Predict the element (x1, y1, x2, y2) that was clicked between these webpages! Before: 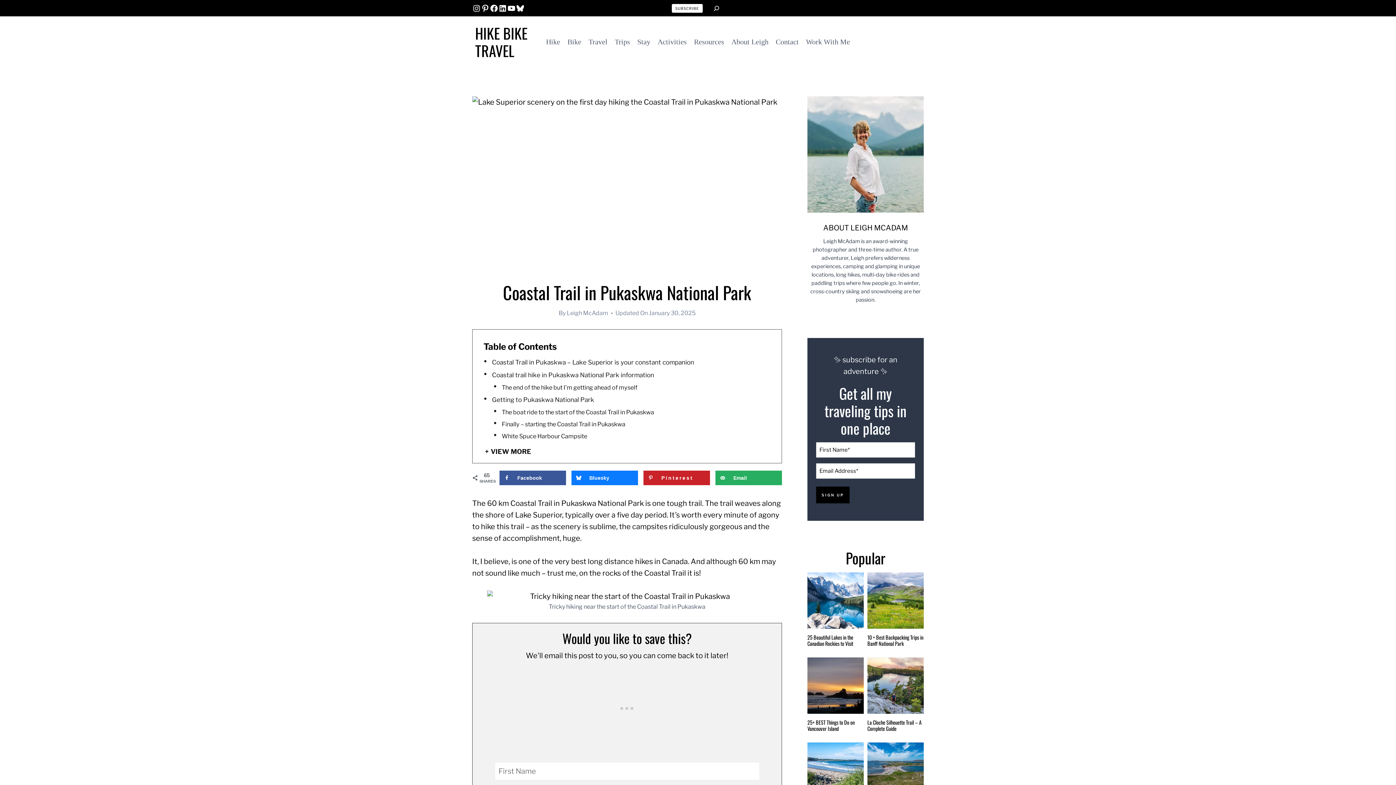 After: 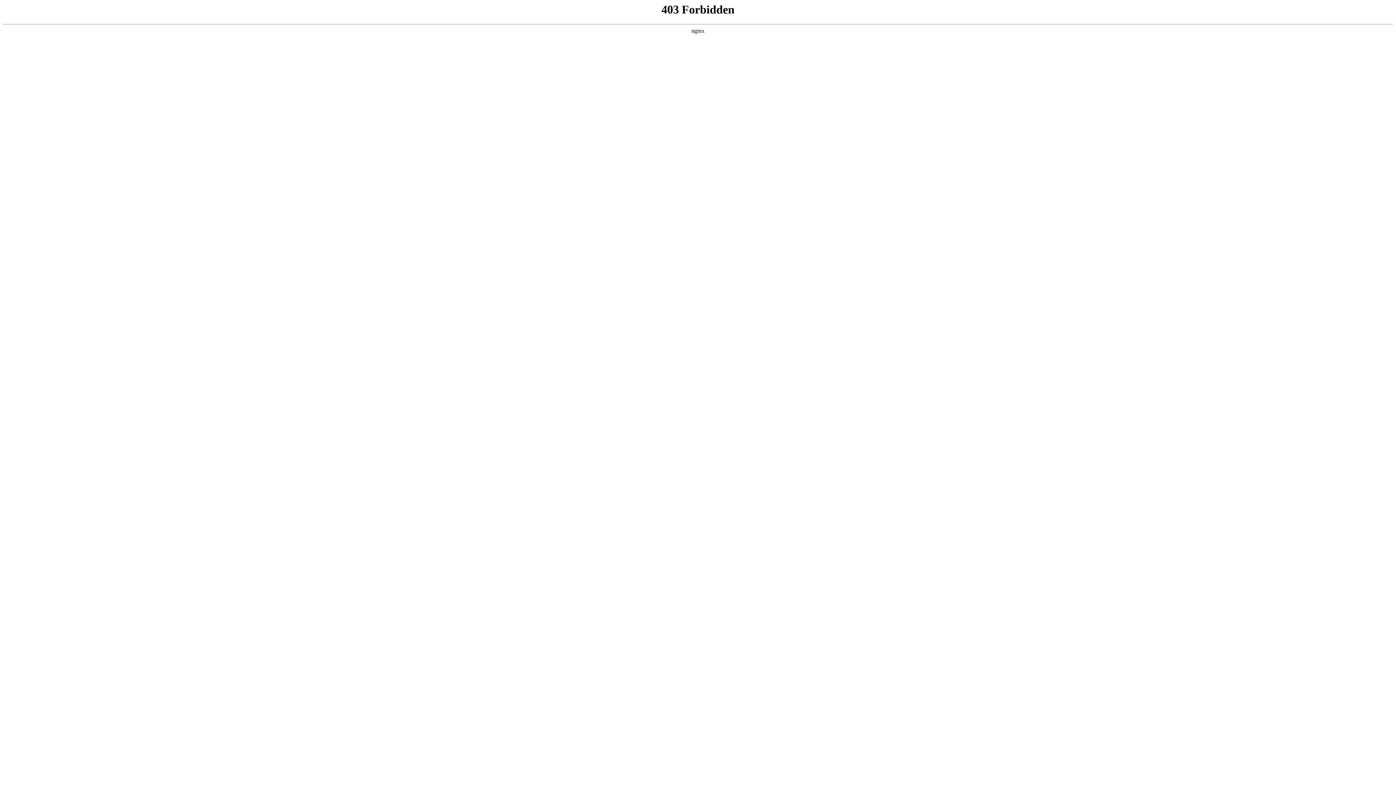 Action: bbox: (566, 309, 608, 316) label: Leigh McAdam